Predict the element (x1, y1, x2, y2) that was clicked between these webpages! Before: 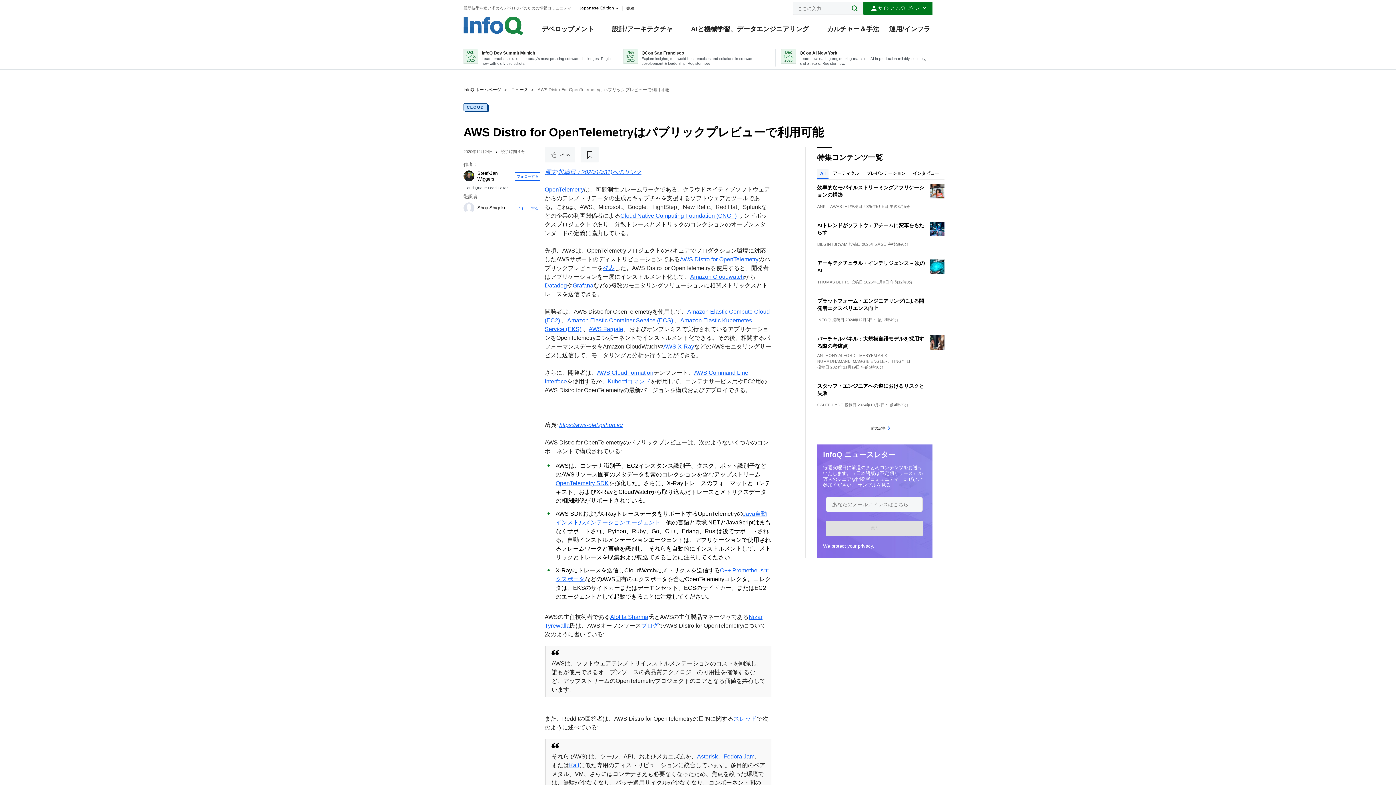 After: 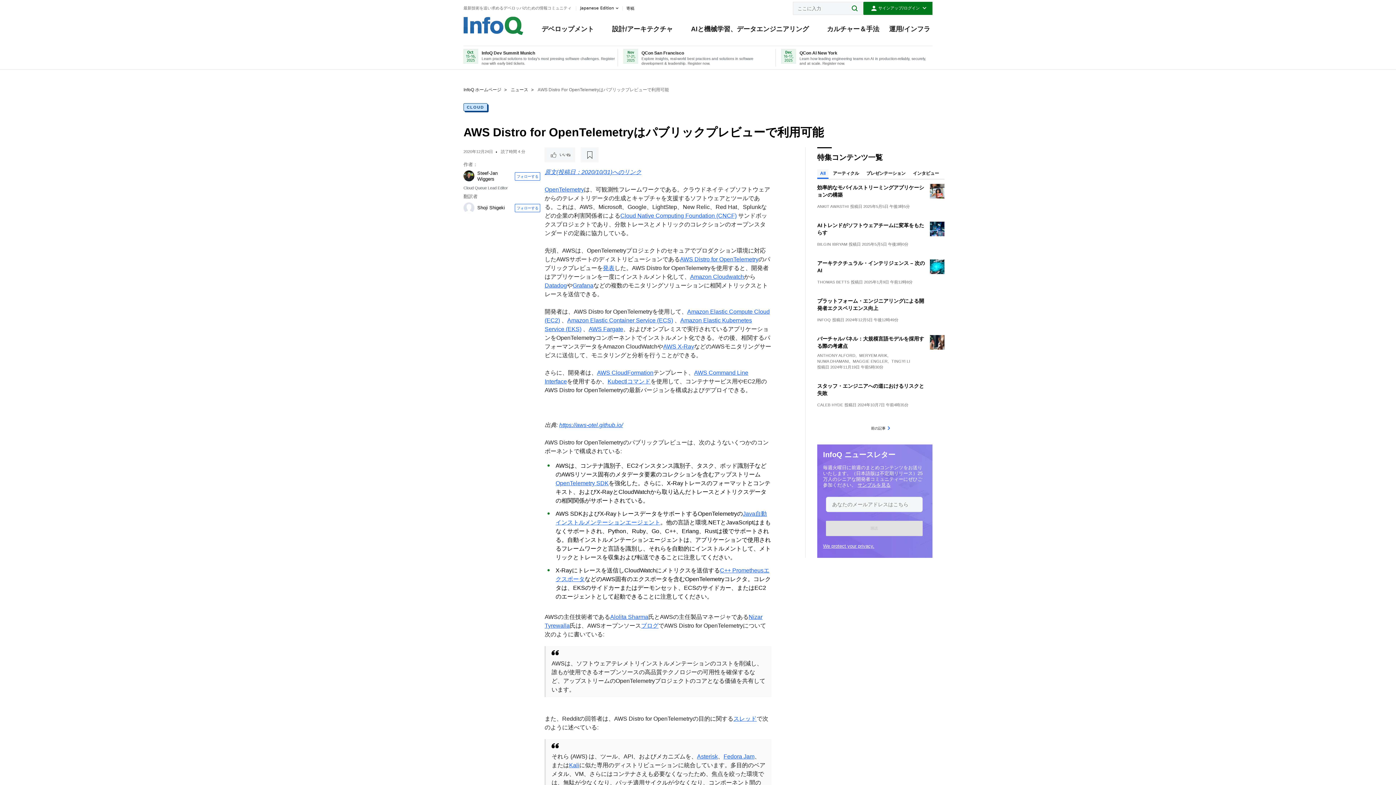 Action: label: InfoQ Dev Summit Munich

Learn practical solutions to today's most pressing software challenges. Register now with early bird tickets. bbox: (463, 49, 618, 66)